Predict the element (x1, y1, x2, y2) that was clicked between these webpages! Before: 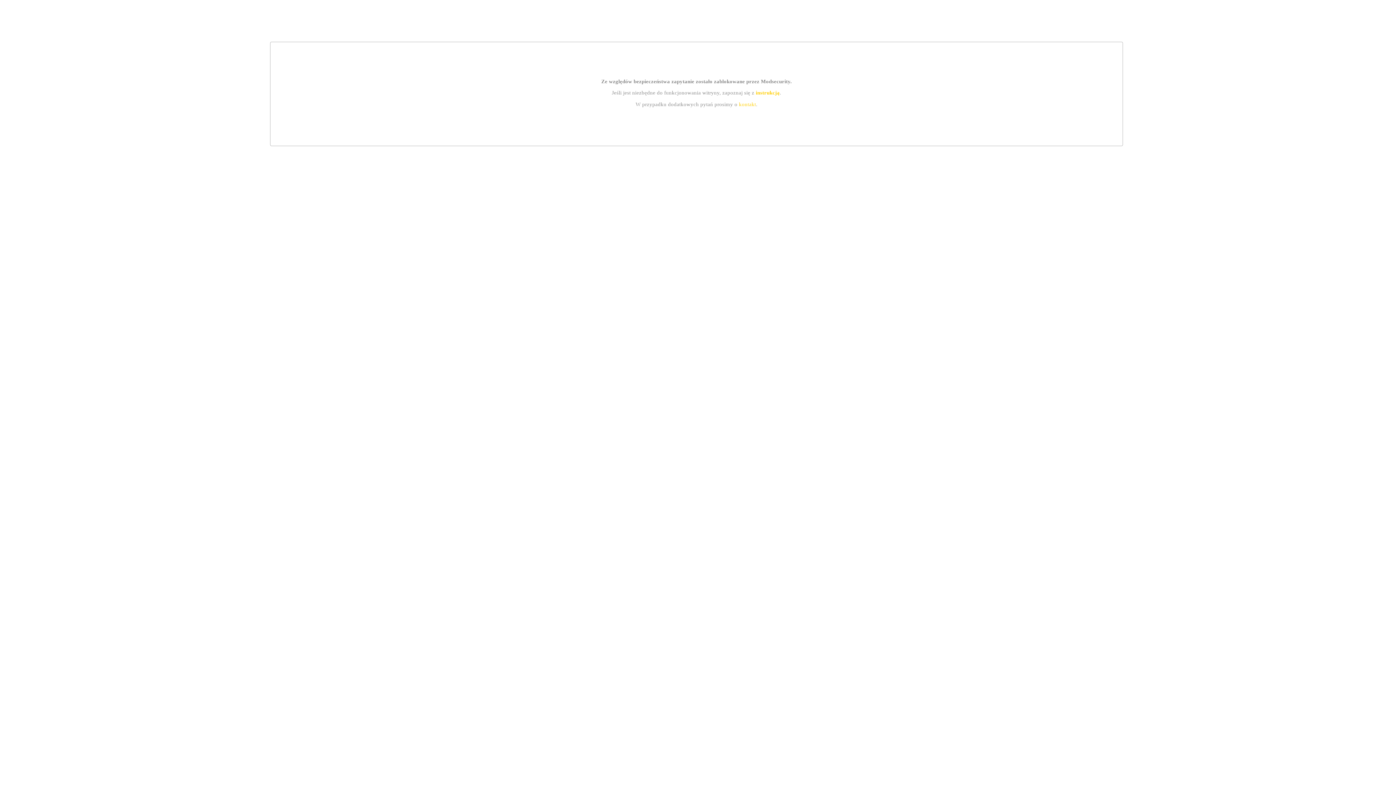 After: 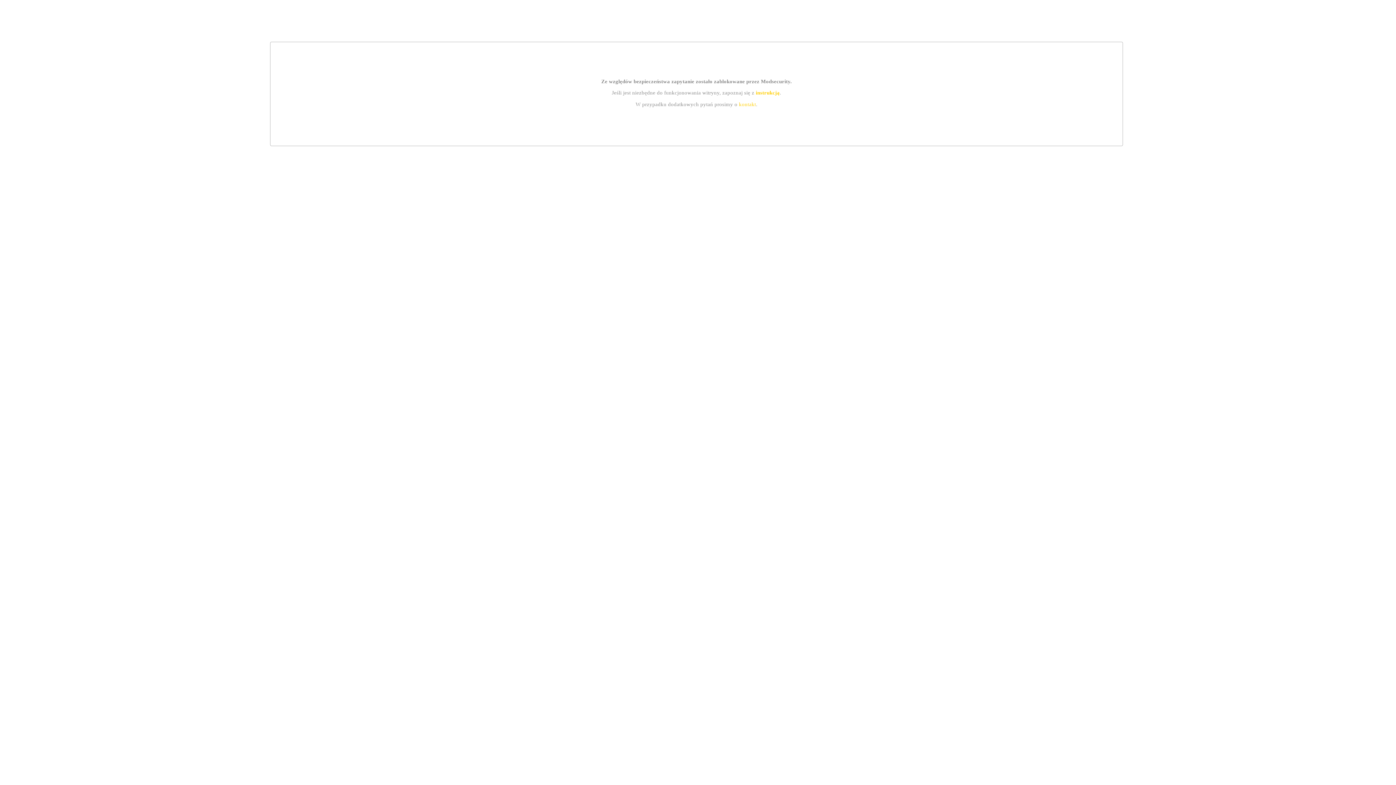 Action: bbox: (739, 101, 756, 107) label: kontakt